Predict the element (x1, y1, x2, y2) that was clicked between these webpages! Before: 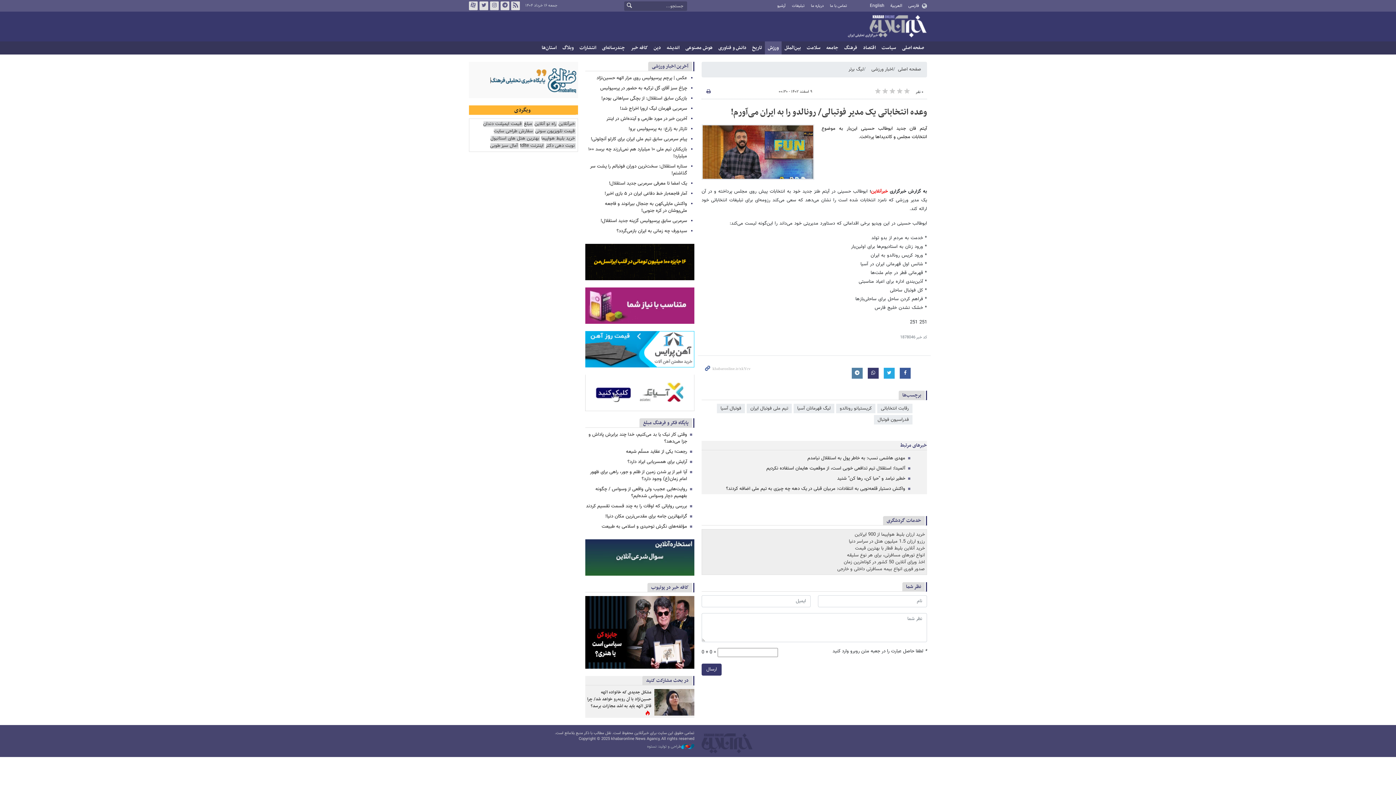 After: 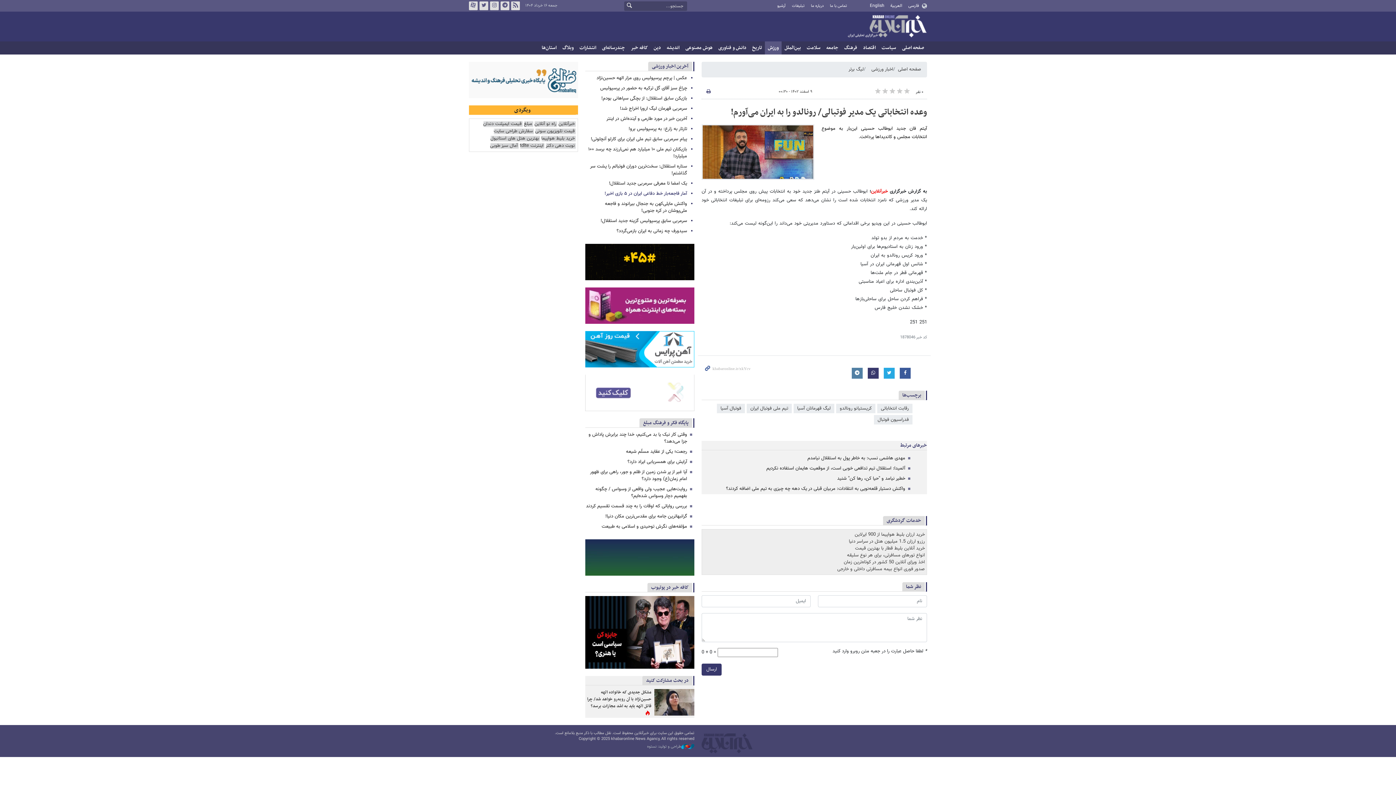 Action: bbox: (604, 190, 687, 197) label: آمار فاجعه‌بار خط دفاعی ایران در ۵ بازی اخیر!